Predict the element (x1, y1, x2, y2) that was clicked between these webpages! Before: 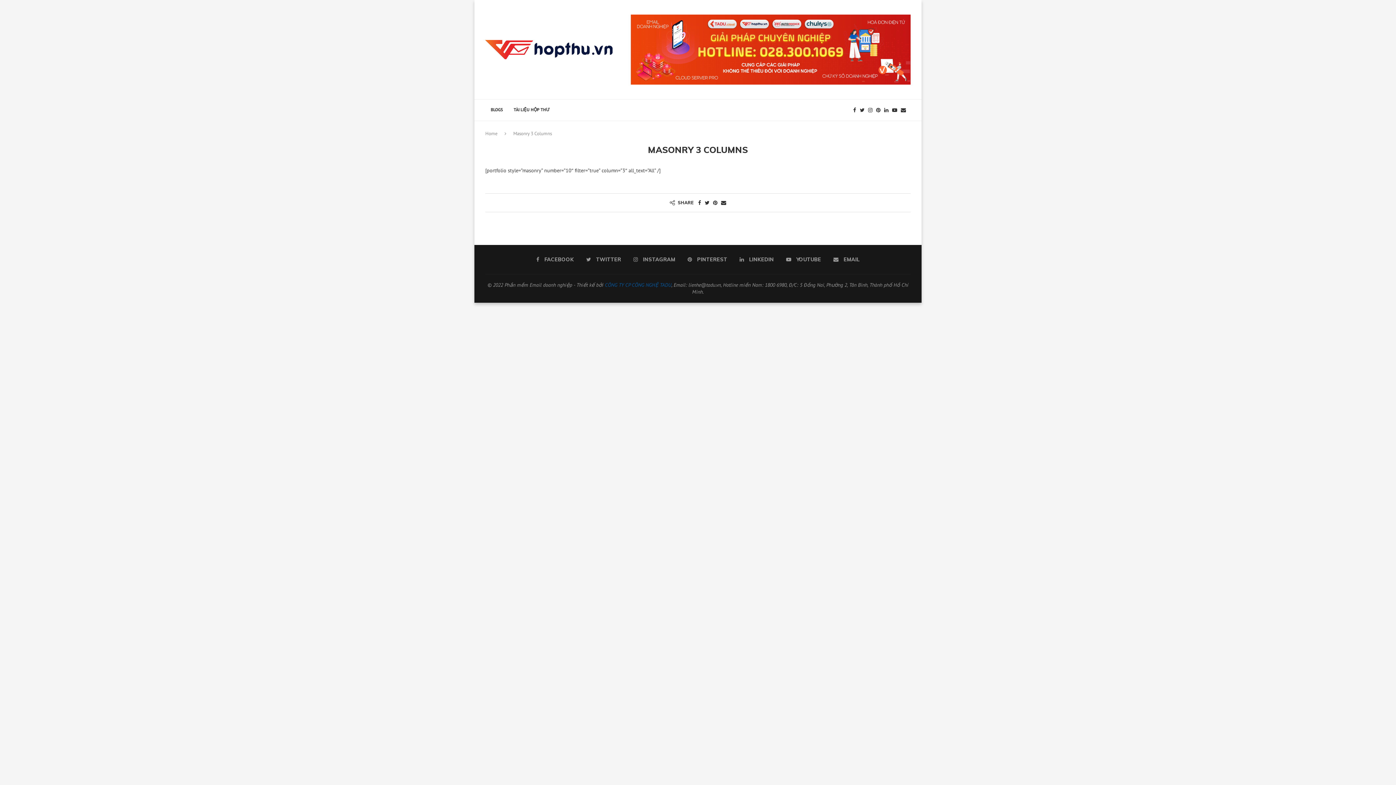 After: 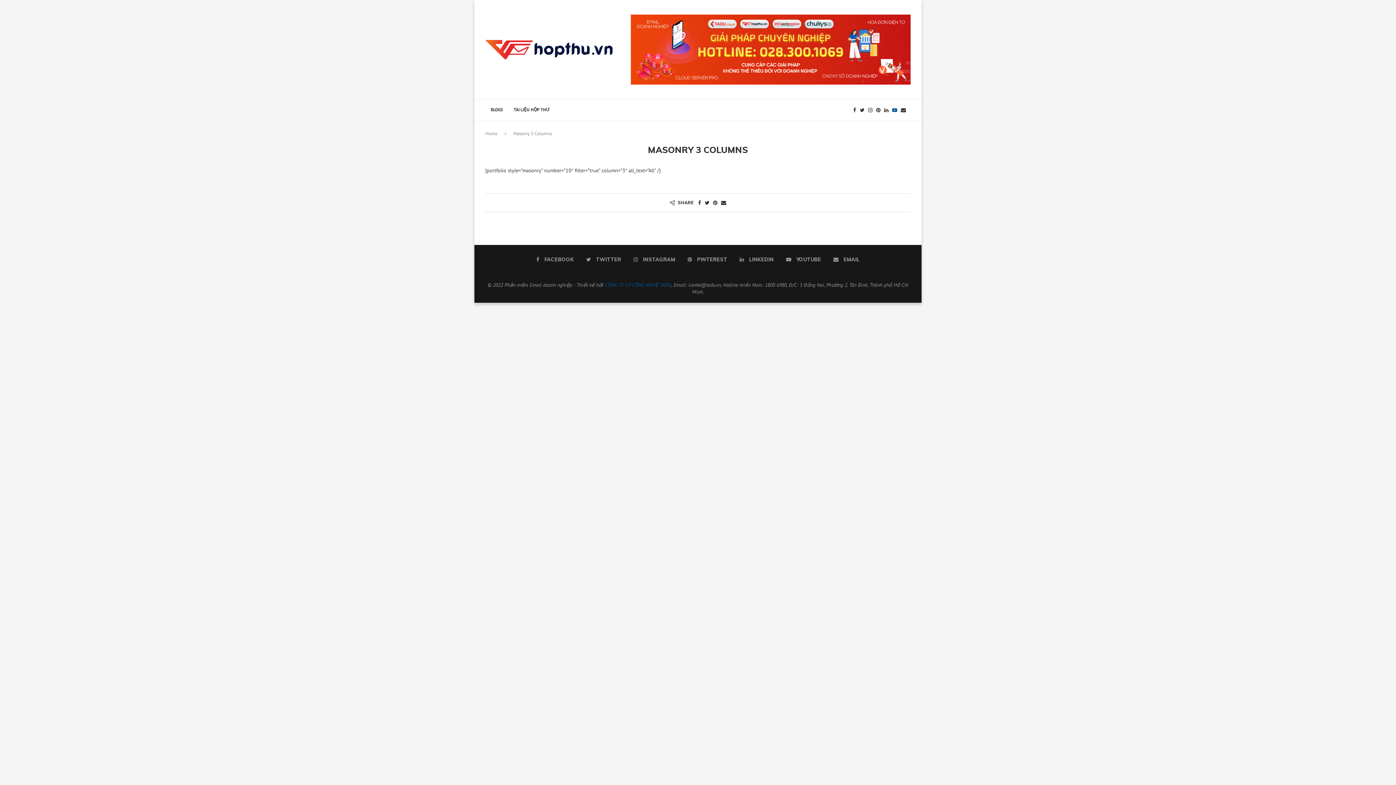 Action: bbox: (892, 99, 897, 120) label: Youtube